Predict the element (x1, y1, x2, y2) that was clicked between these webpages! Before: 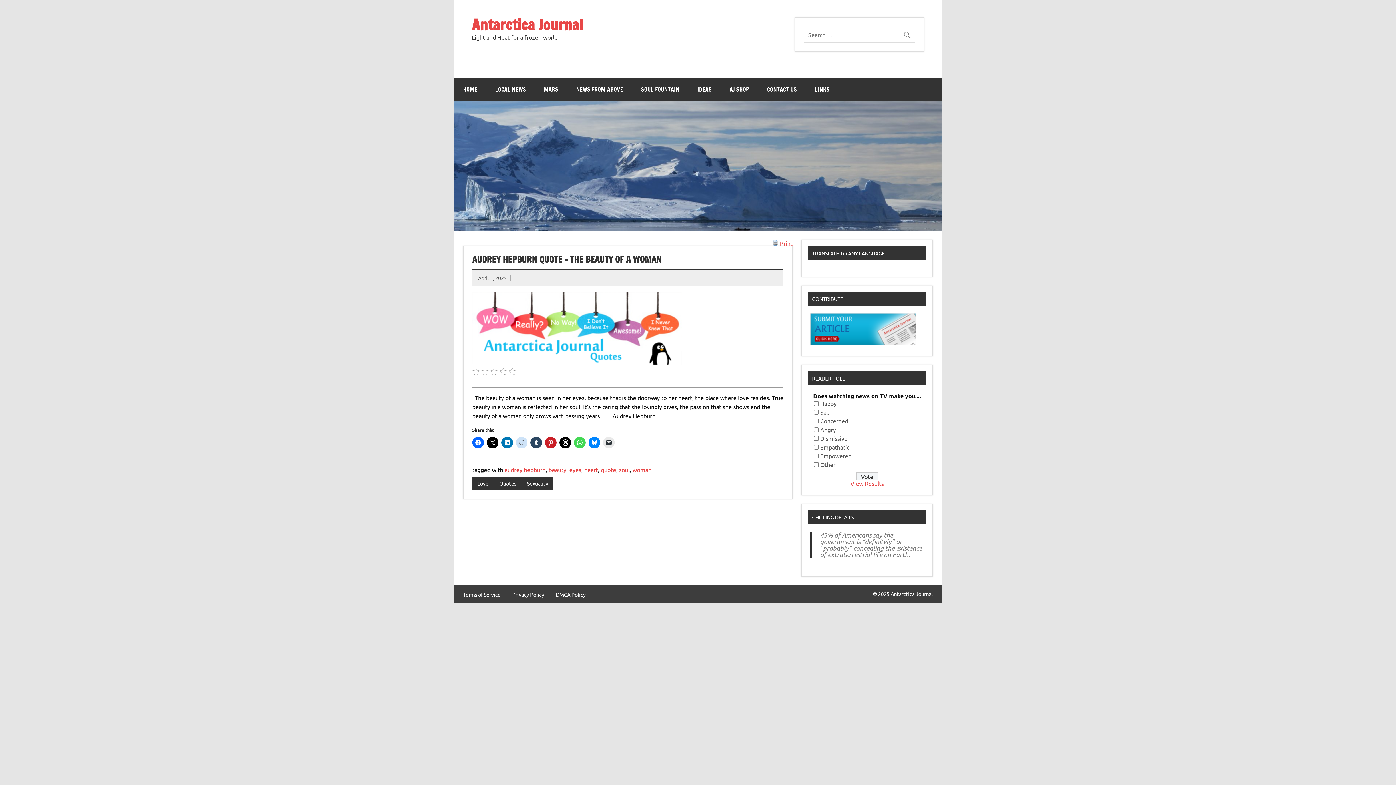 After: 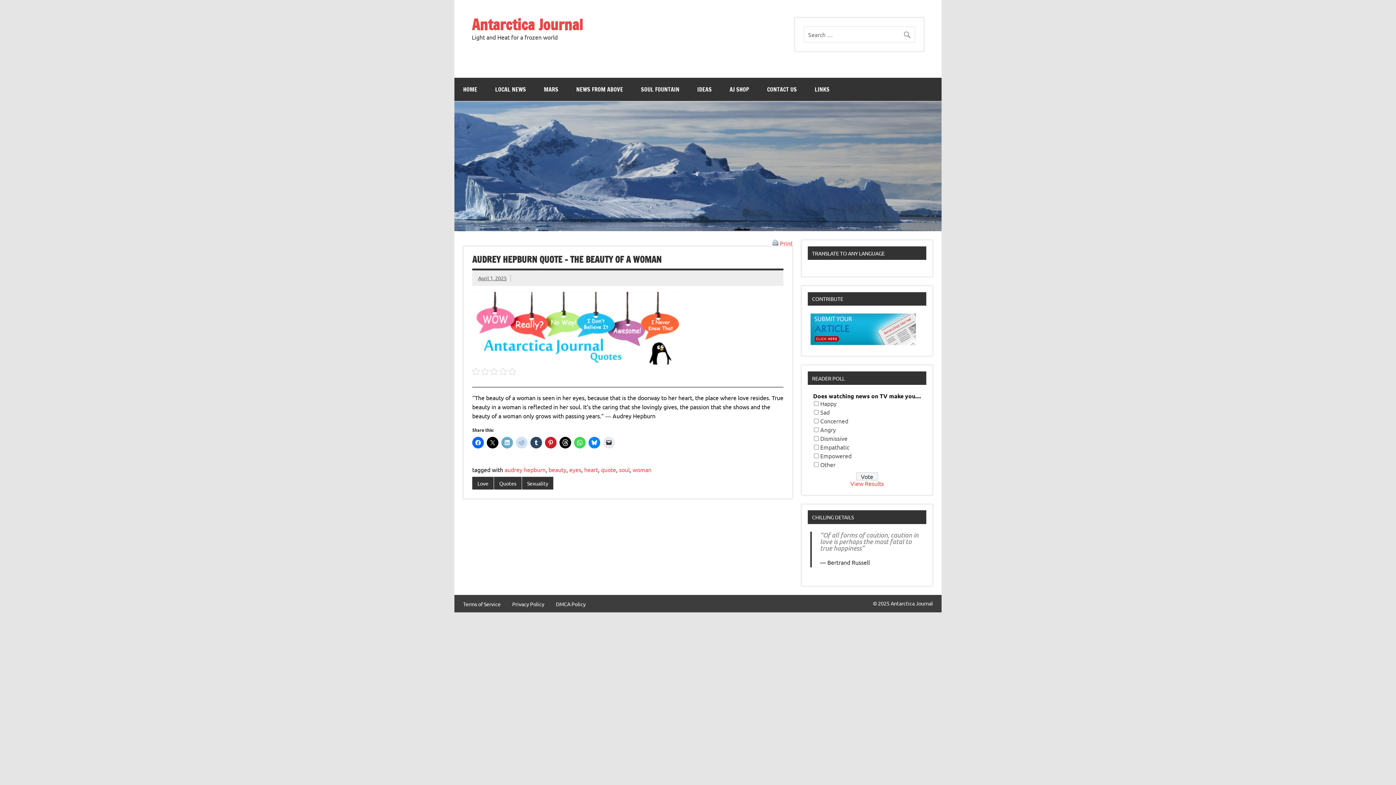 Action: bbox: (501, 437, 513, 448)